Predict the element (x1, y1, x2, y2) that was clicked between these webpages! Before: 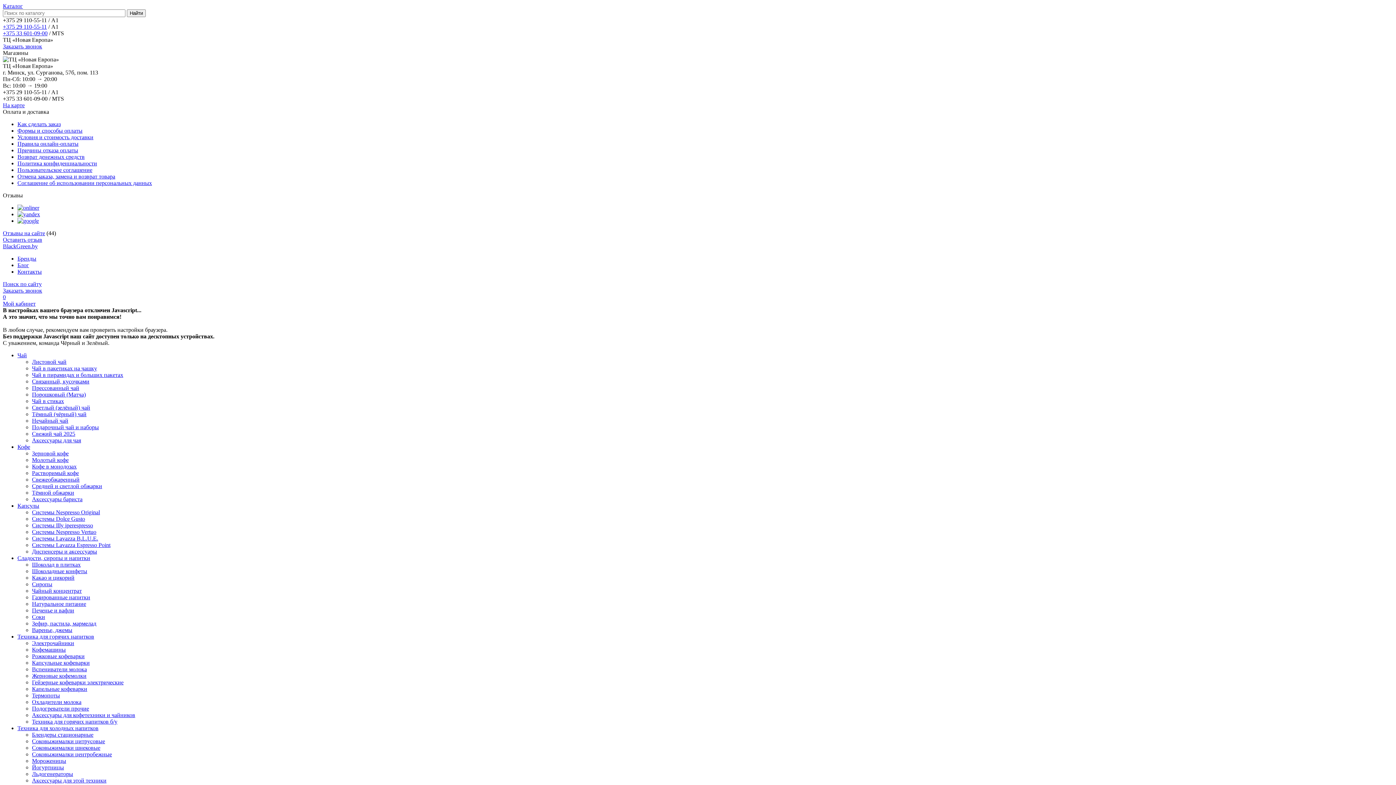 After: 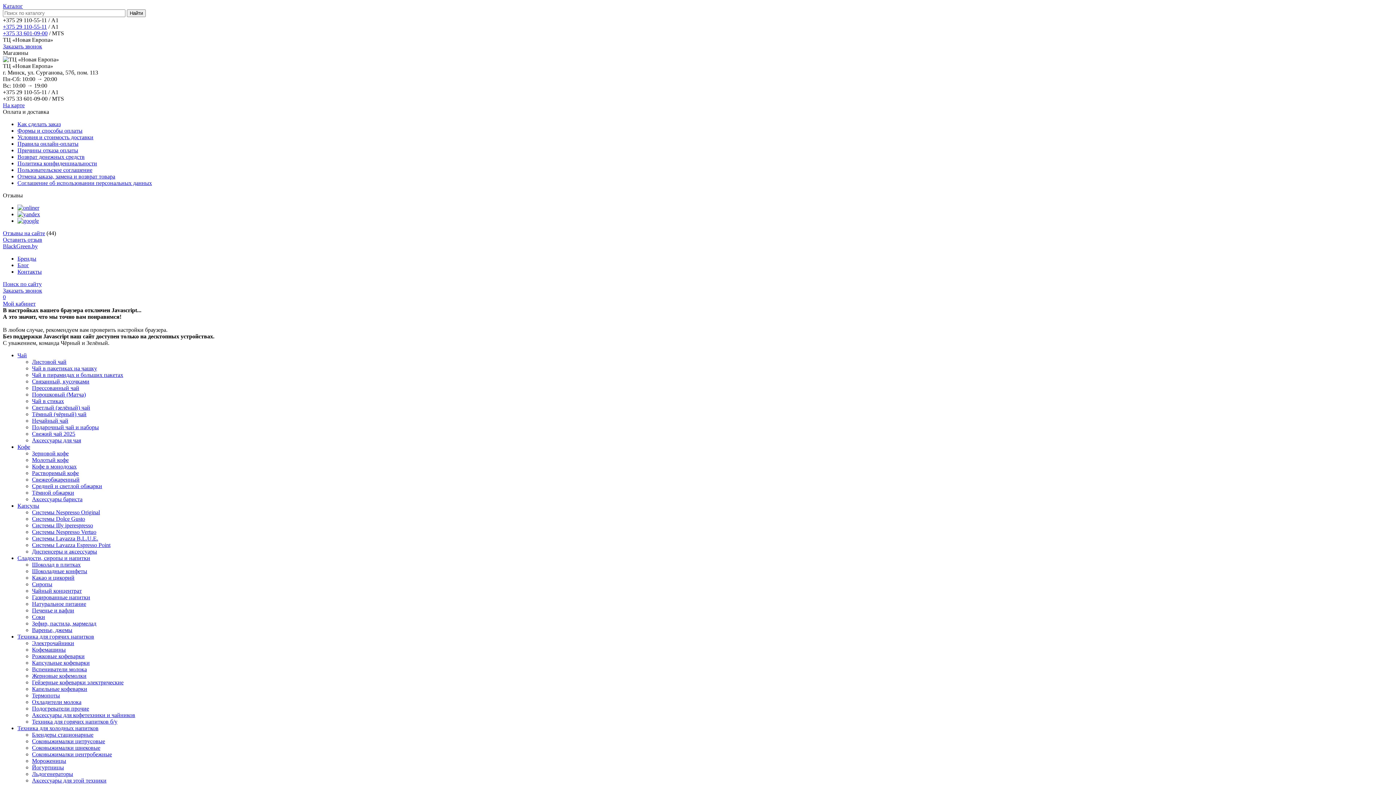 Action: label: Бренды bbox: (17, 255, 36, 261)